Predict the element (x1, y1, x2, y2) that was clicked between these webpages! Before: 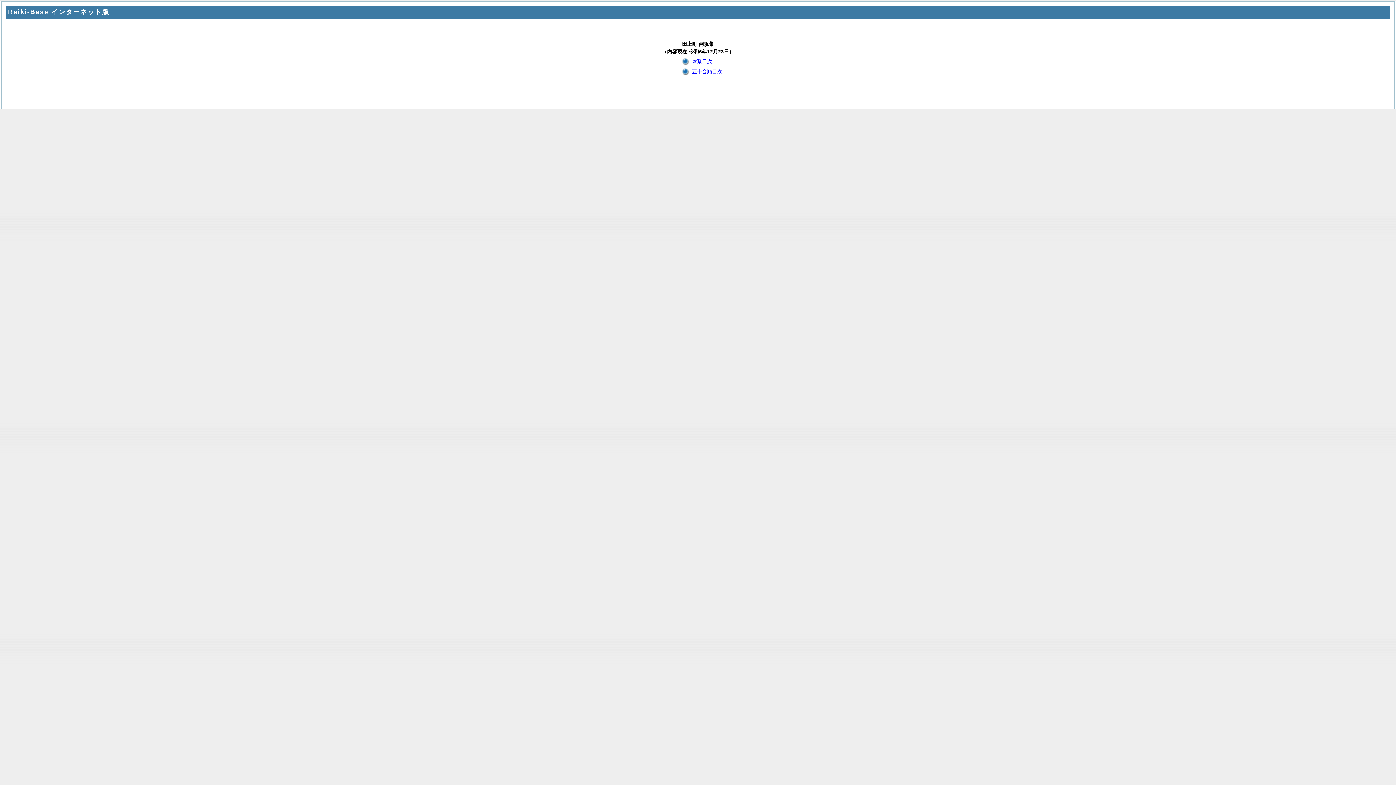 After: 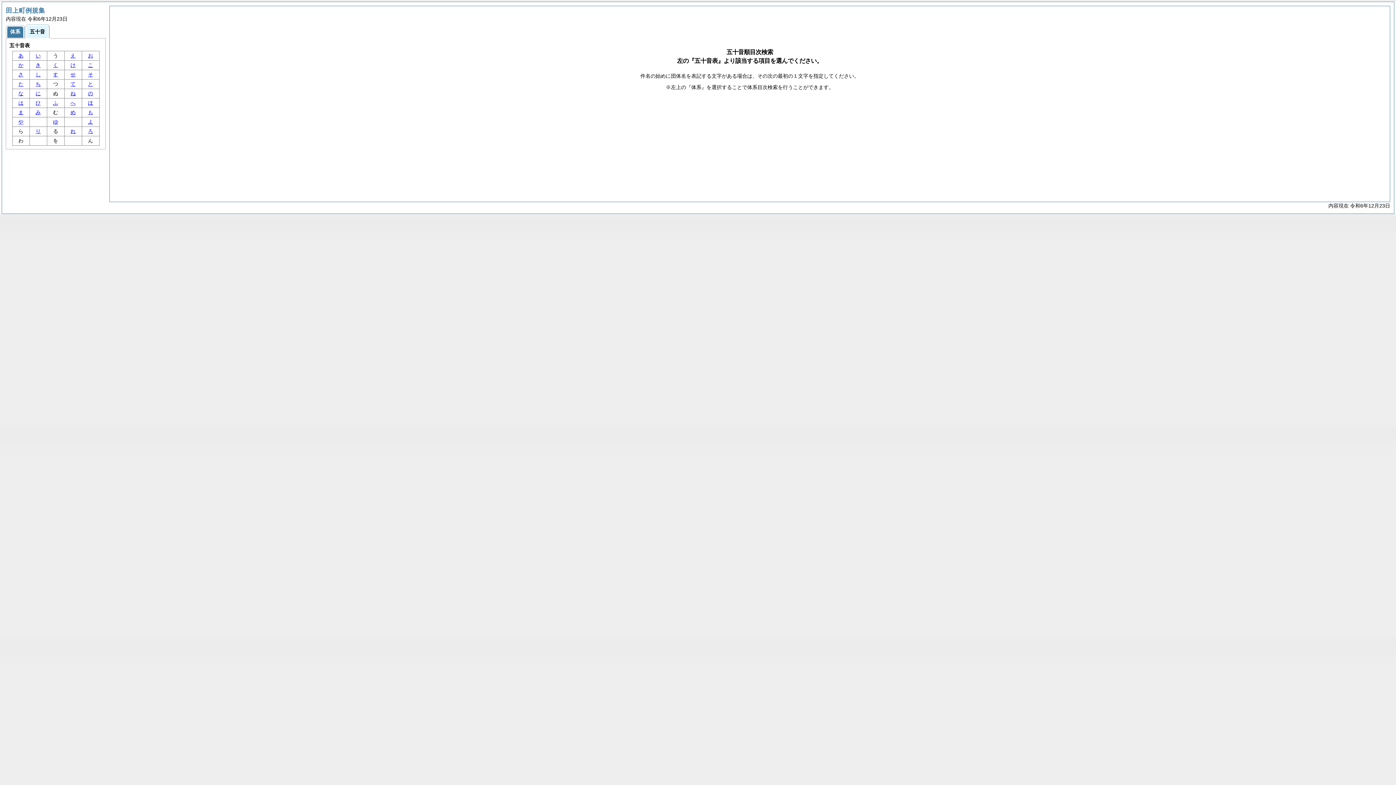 Action: bbox: (691, 68, 722, 74) label: 五十音順目次